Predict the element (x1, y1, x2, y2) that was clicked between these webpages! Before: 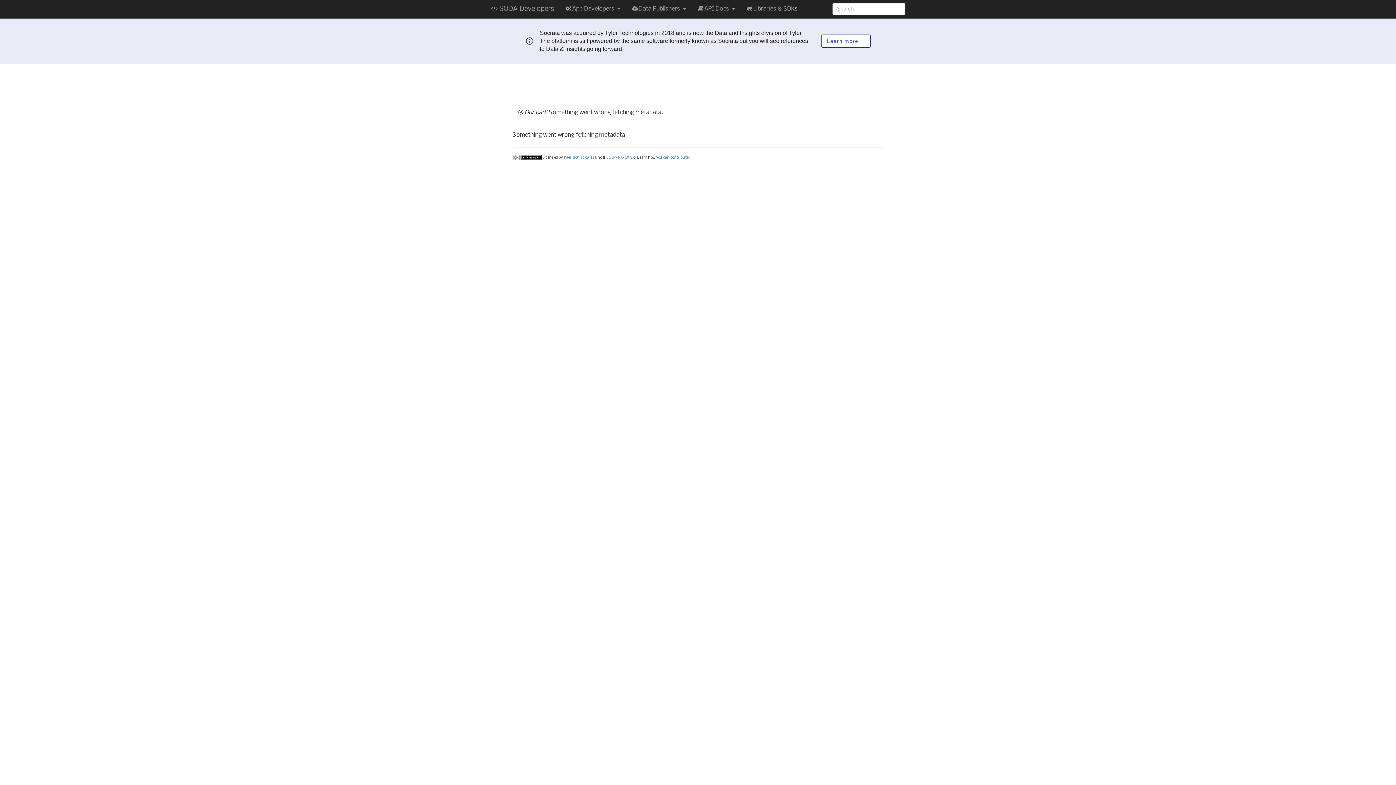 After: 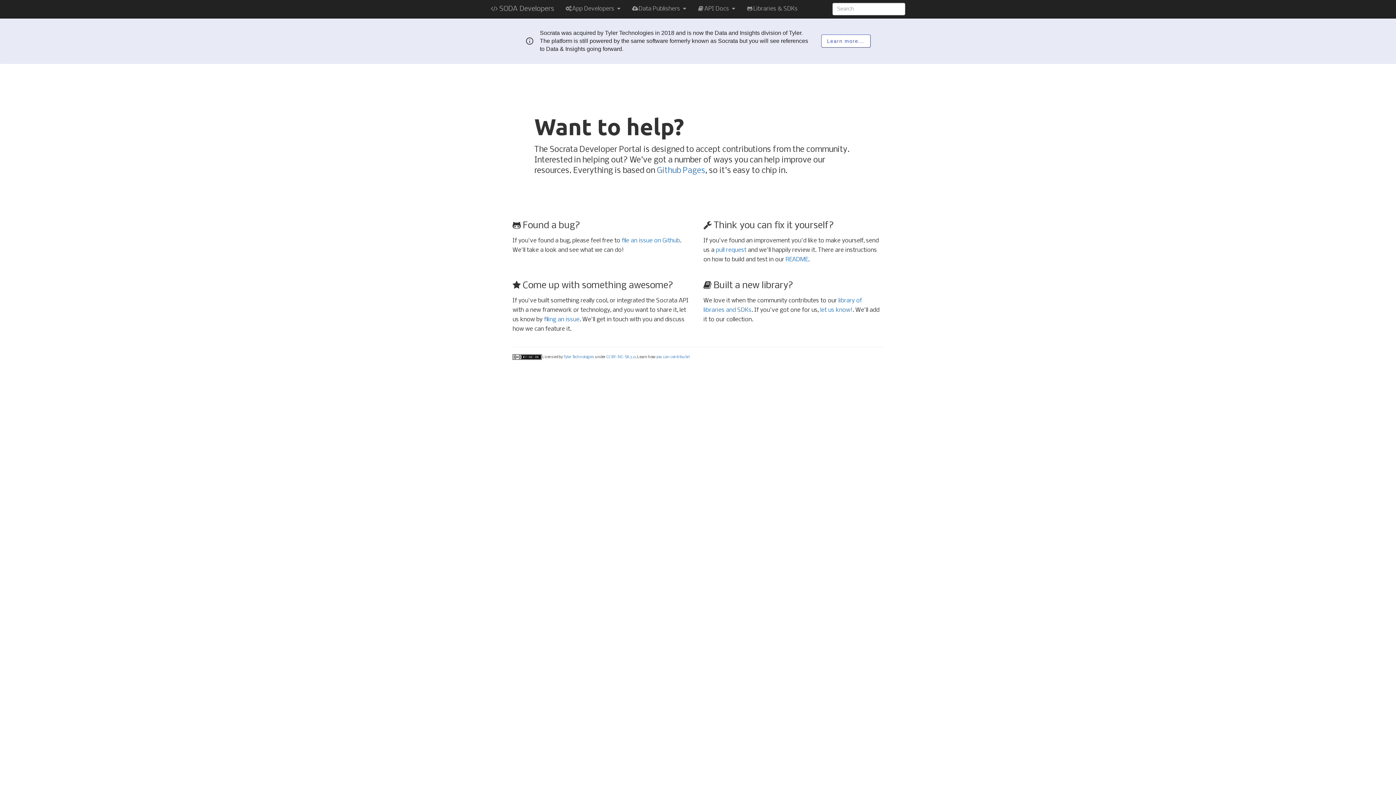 Action: label: you can contribute! bbox: (656, 155, 689, 159)